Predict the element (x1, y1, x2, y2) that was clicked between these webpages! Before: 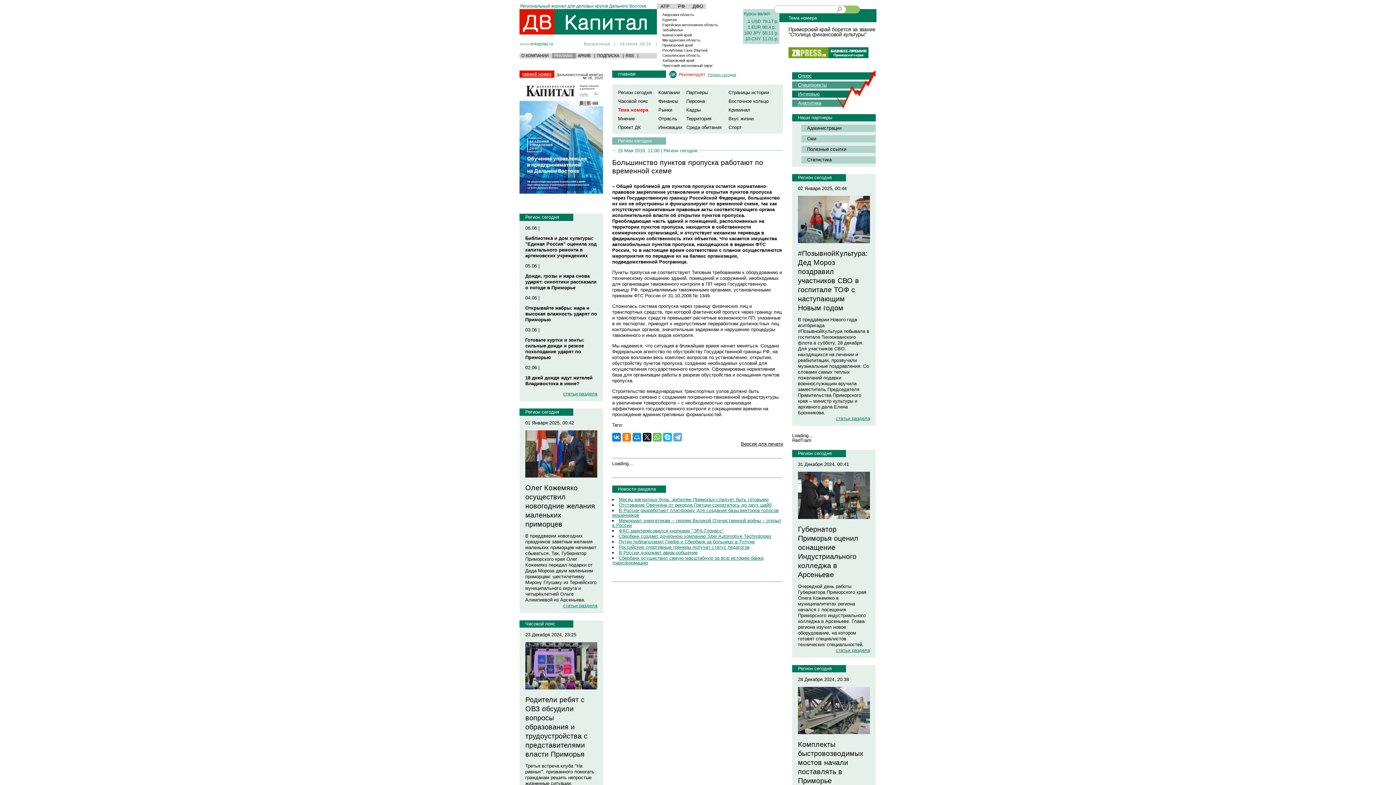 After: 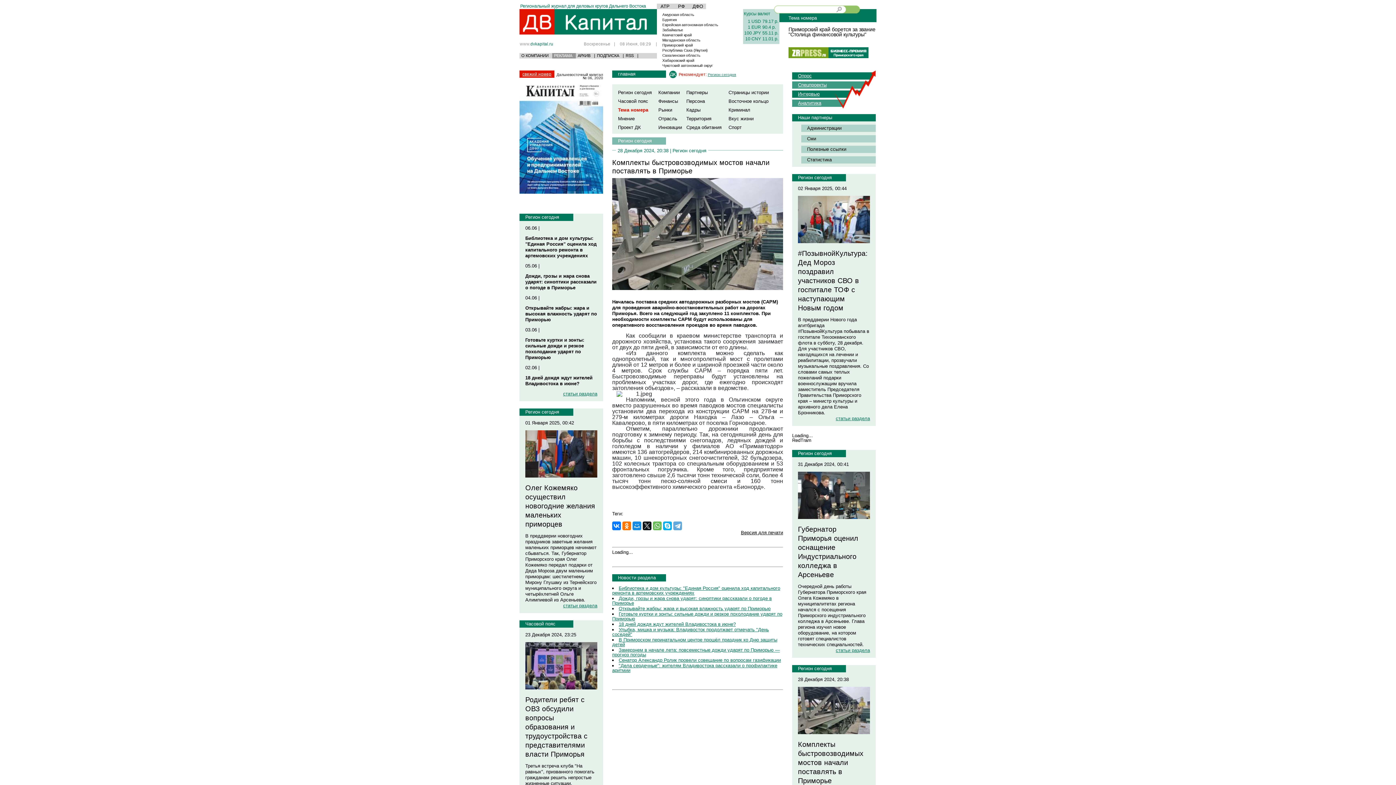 Action: bbox: (798, 740, 870, 785) label: Комплекты быстровозводимых мостов начали поставлять в Приморье